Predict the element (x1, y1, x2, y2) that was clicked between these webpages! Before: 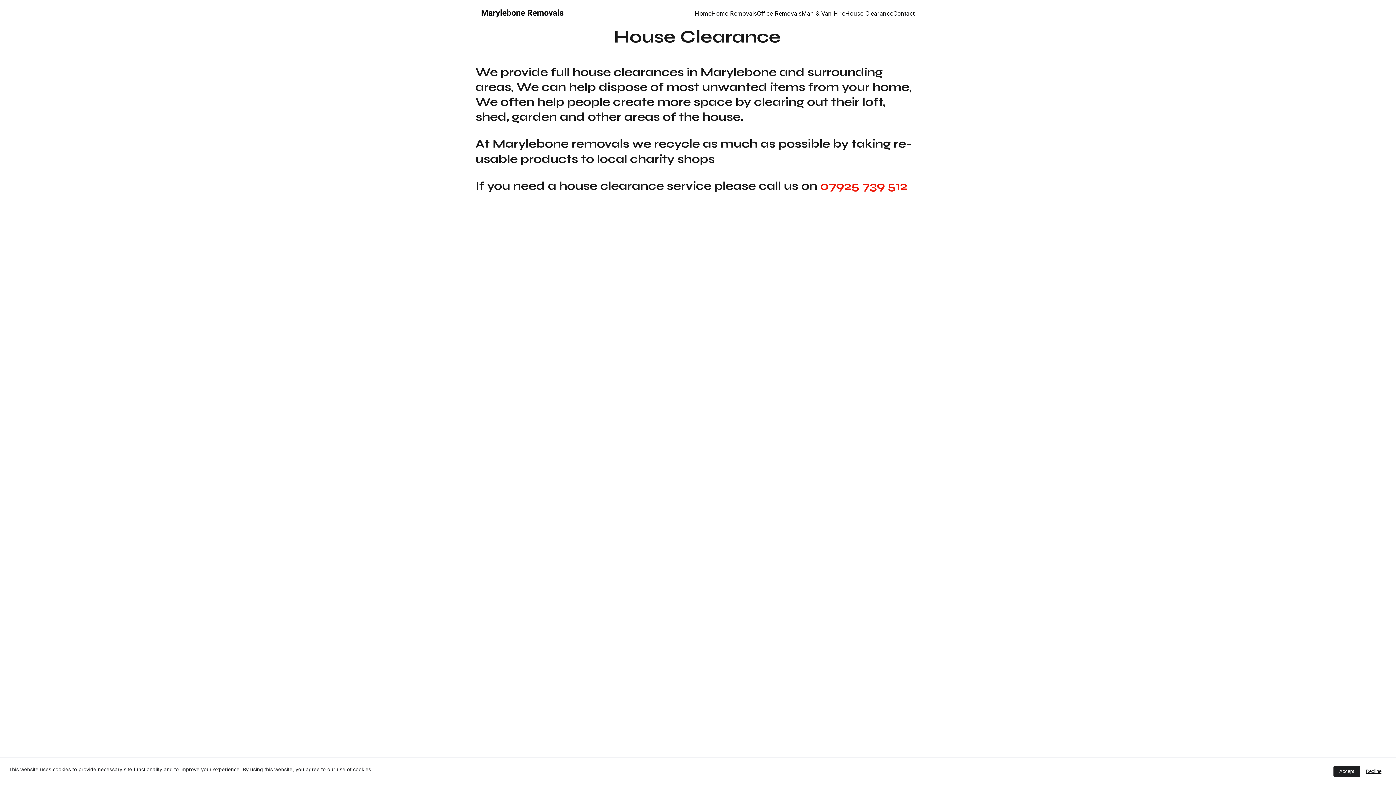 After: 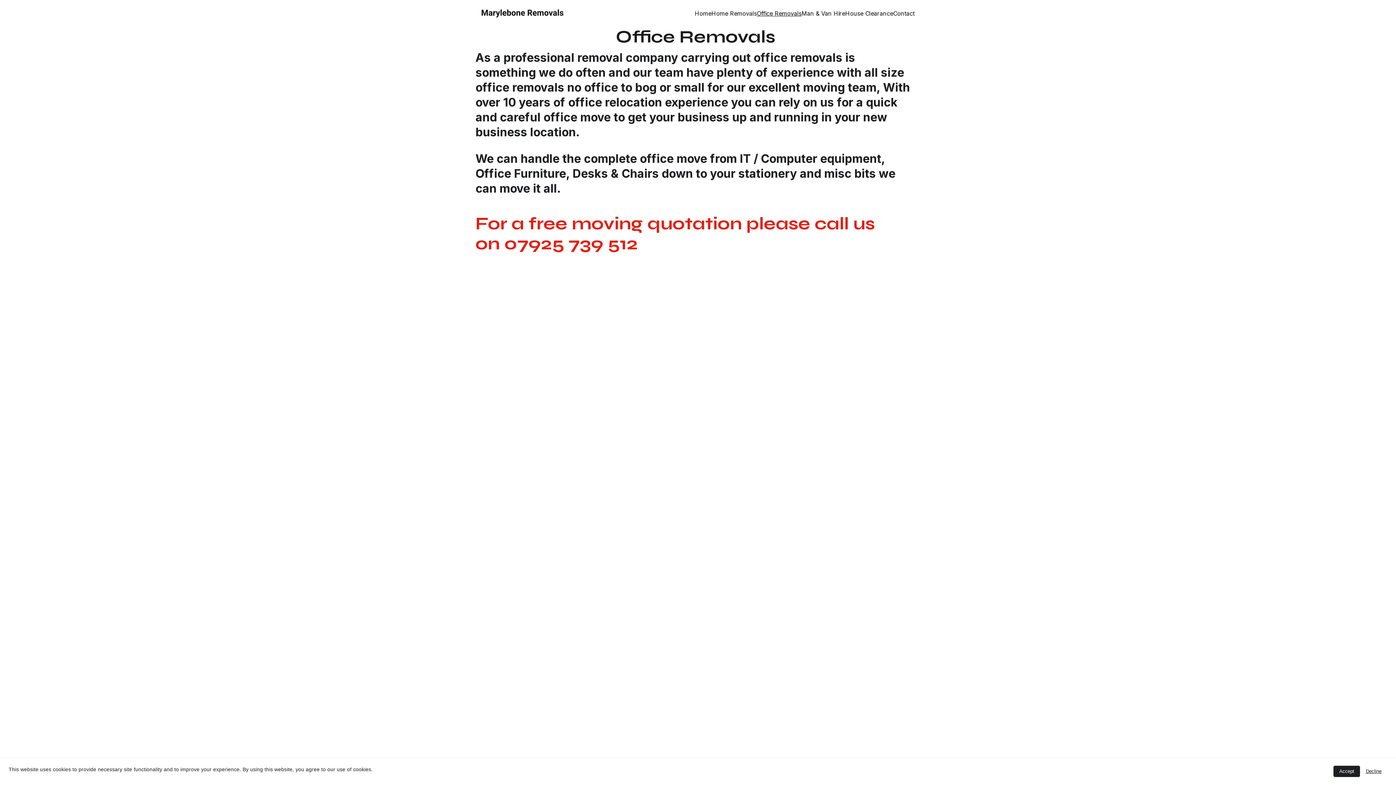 Action: label: Office Removals Marylebone bbox: (588, 256, 683, 263)